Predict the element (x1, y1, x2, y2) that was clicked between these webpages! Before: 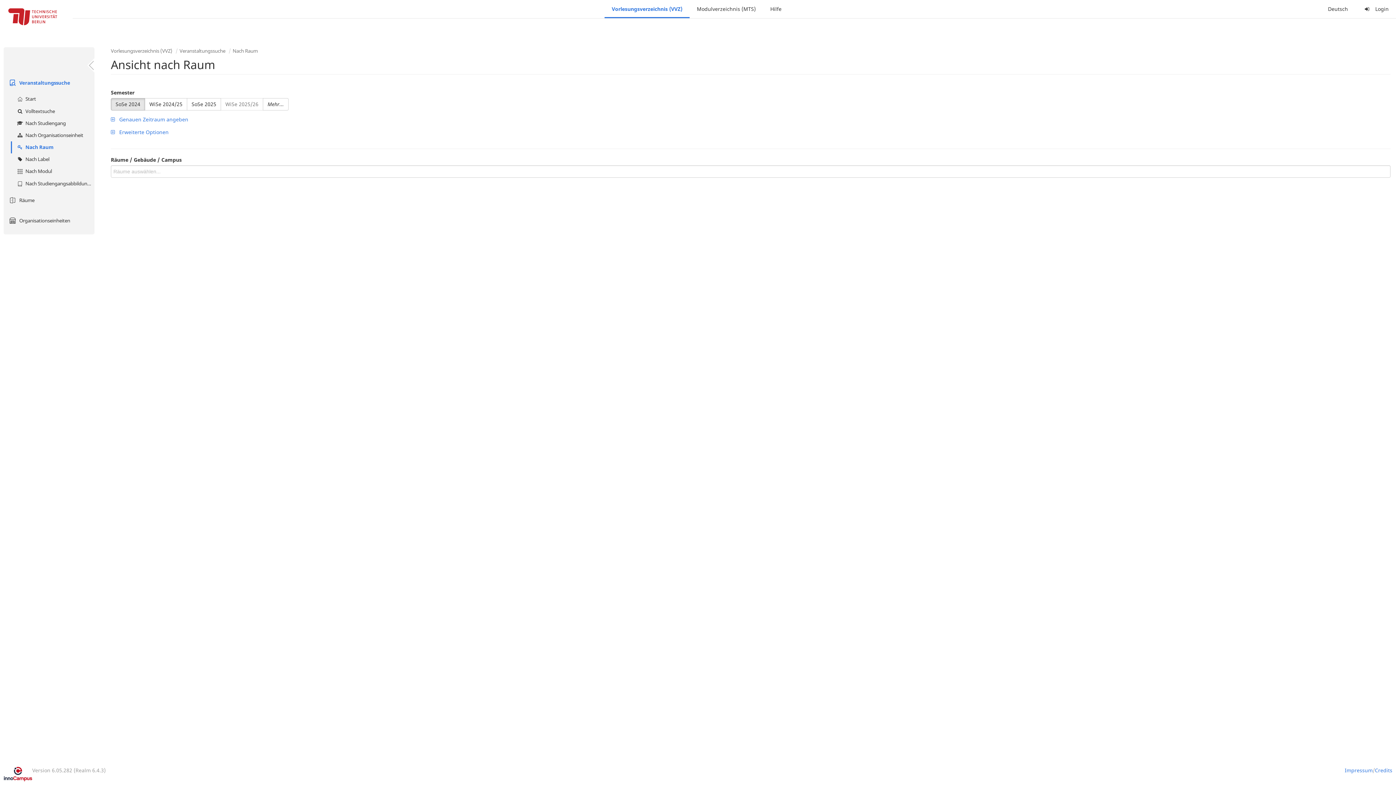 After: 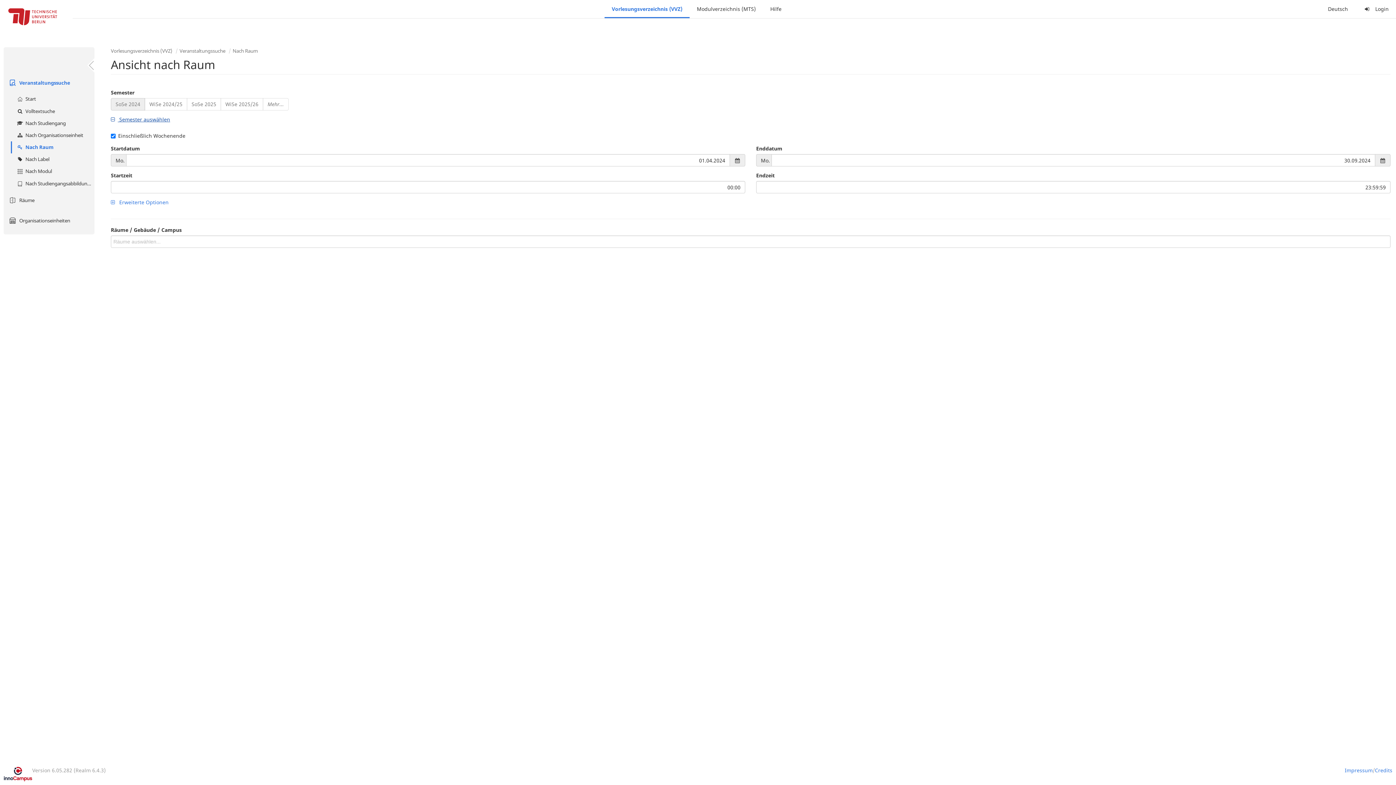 Action: label:  Genauen Zeitraum angeben bbox: (110, 116, 188, 122)